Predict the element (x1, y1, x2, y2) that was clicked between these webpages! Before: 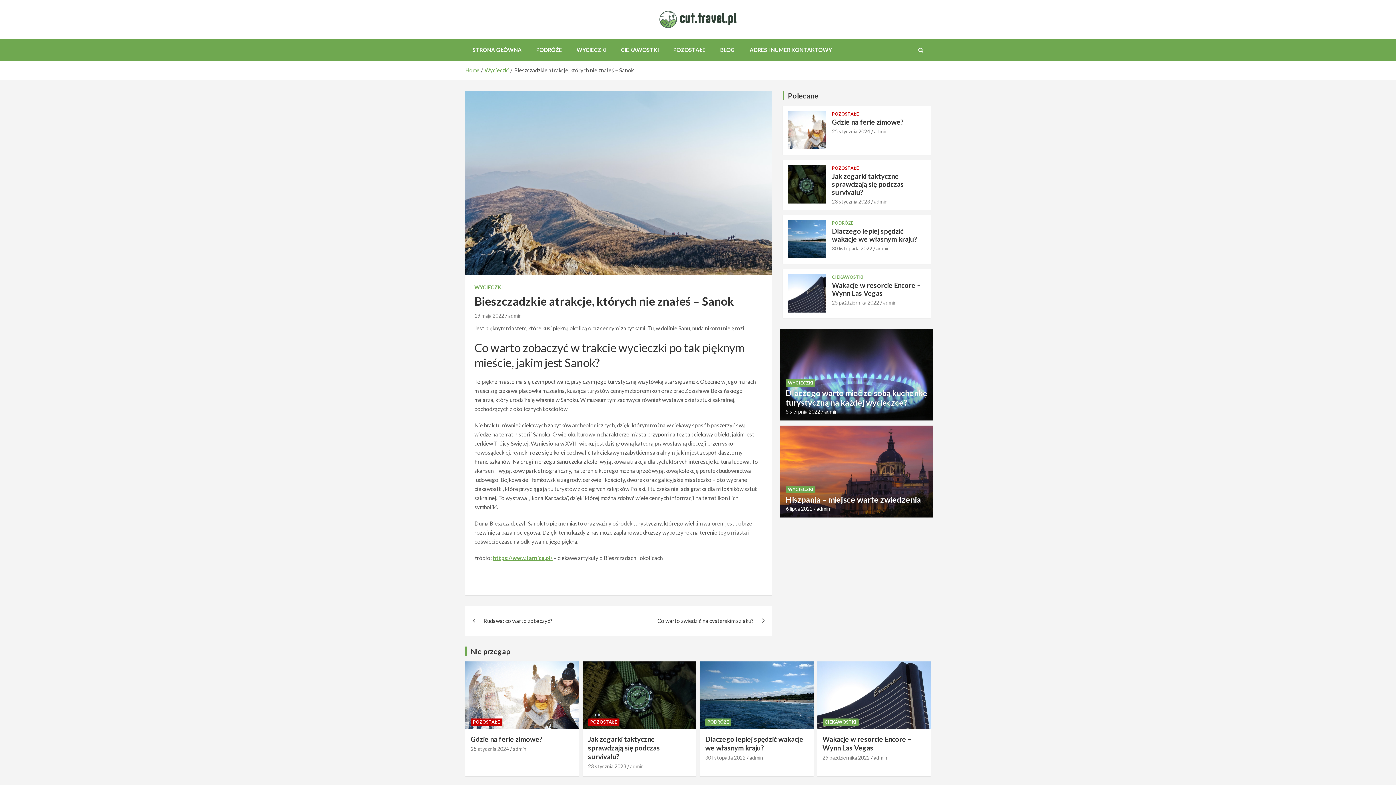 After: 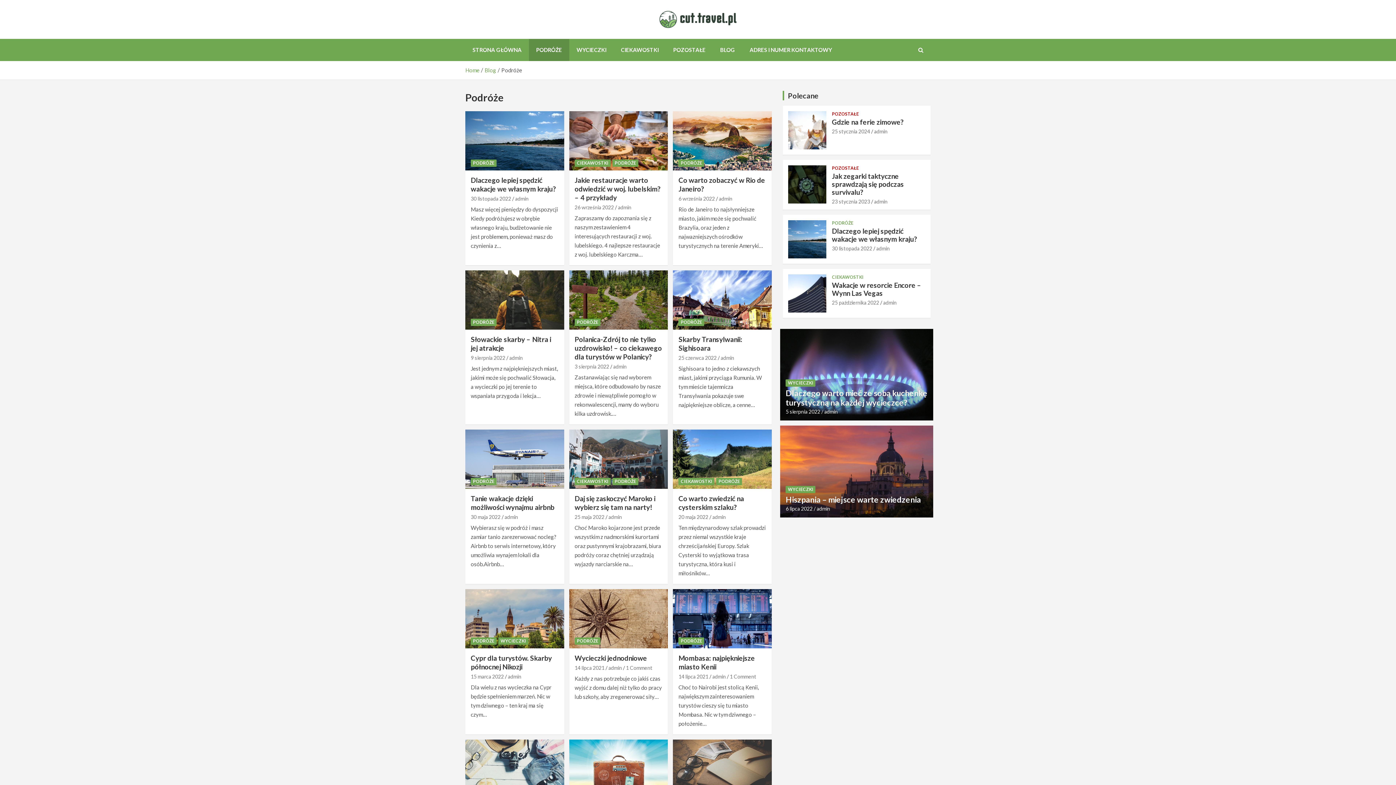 Action: bbox: (705, 719, 731, 726) label: PODRÓŻE